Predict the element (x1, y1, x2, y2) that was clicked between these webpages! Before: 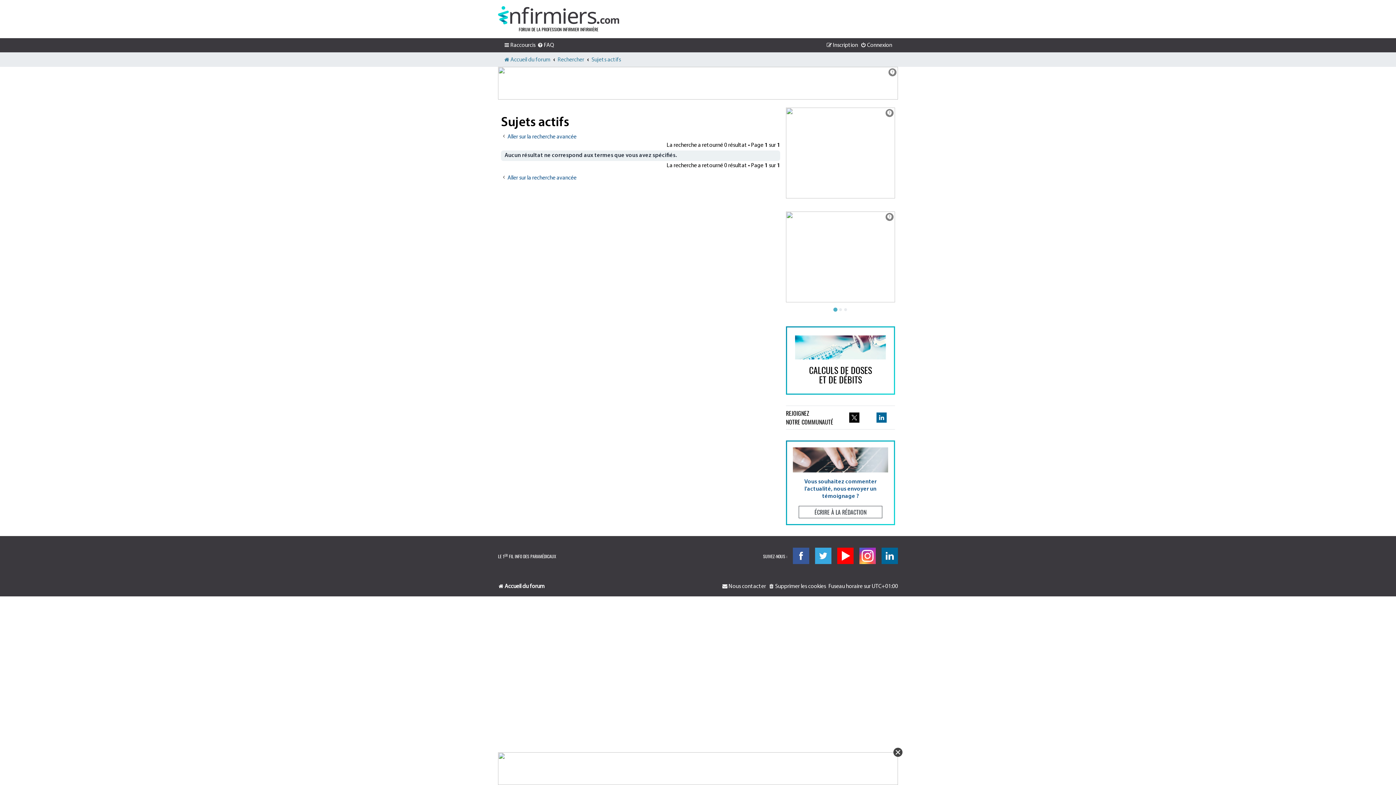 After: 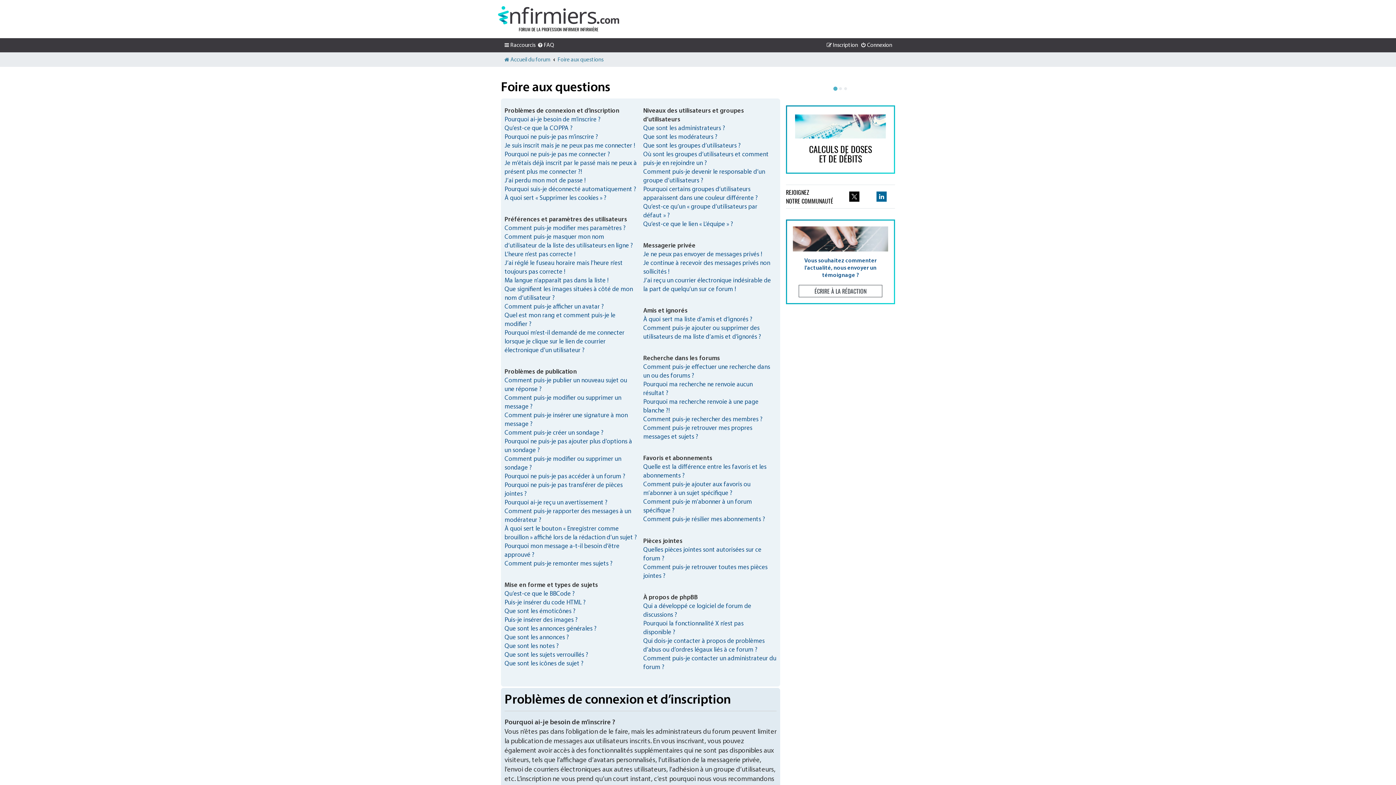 Action: bbox: (537, 41, 554, 49) label: FAQ